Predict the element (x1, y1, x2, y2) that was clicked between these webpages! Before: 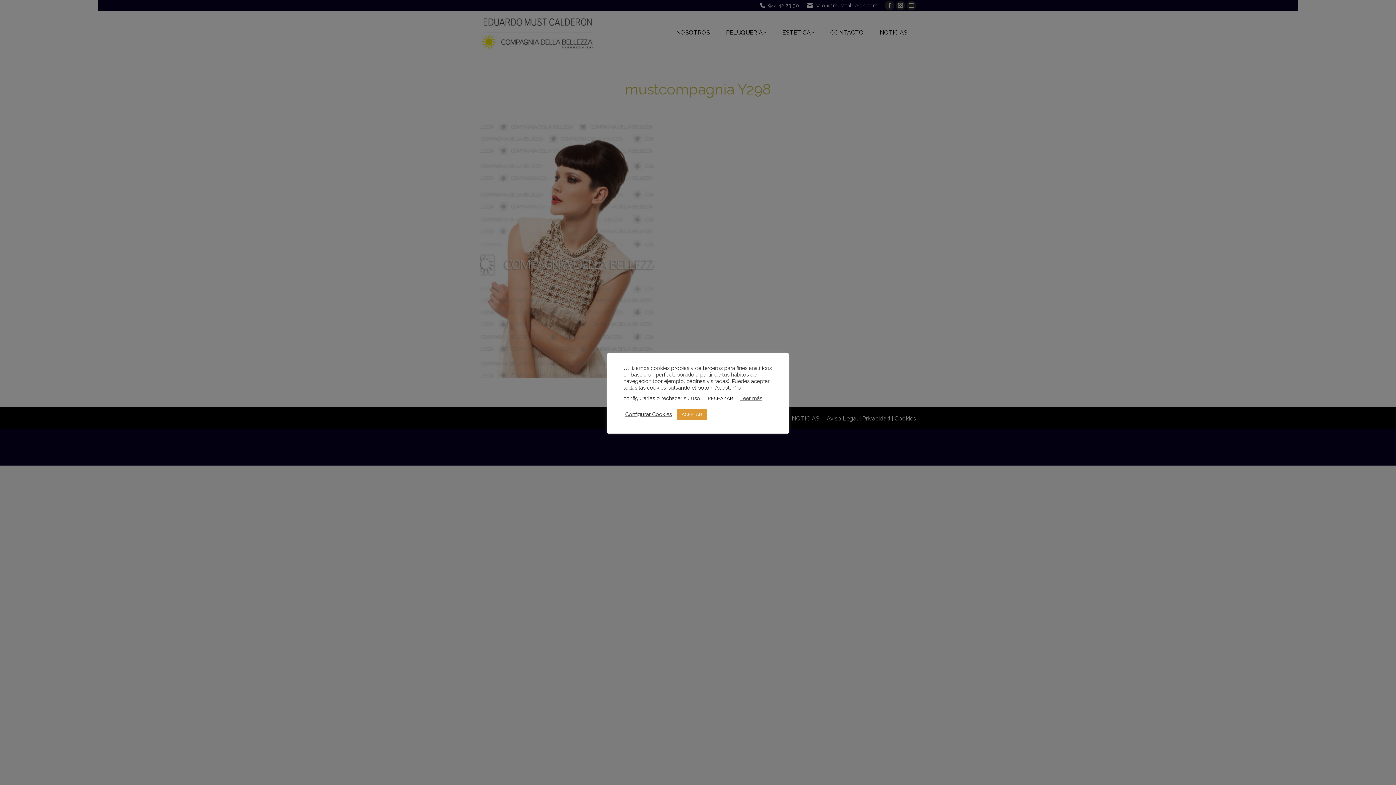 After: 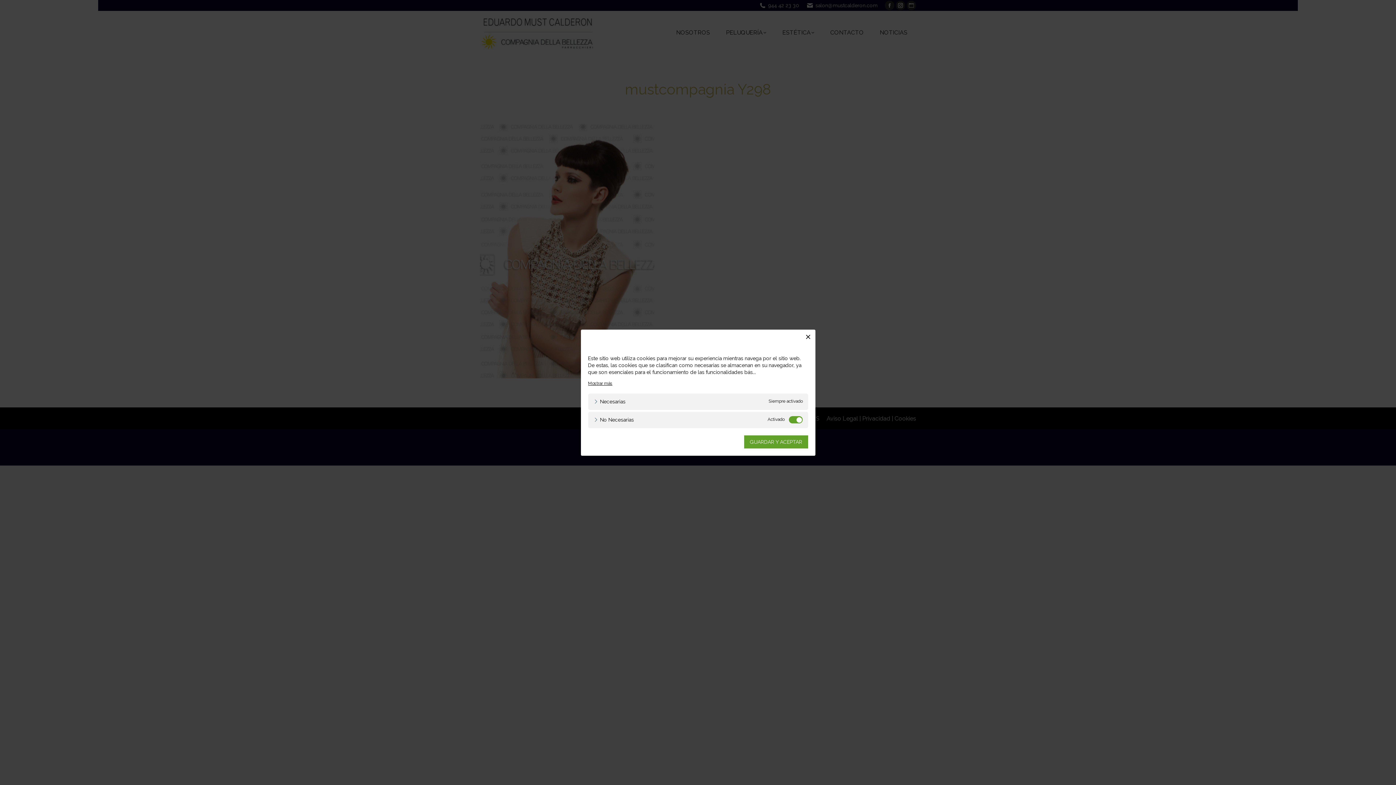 Action: label: Configurar Cookies bbox: (625, 411, 672, 417)